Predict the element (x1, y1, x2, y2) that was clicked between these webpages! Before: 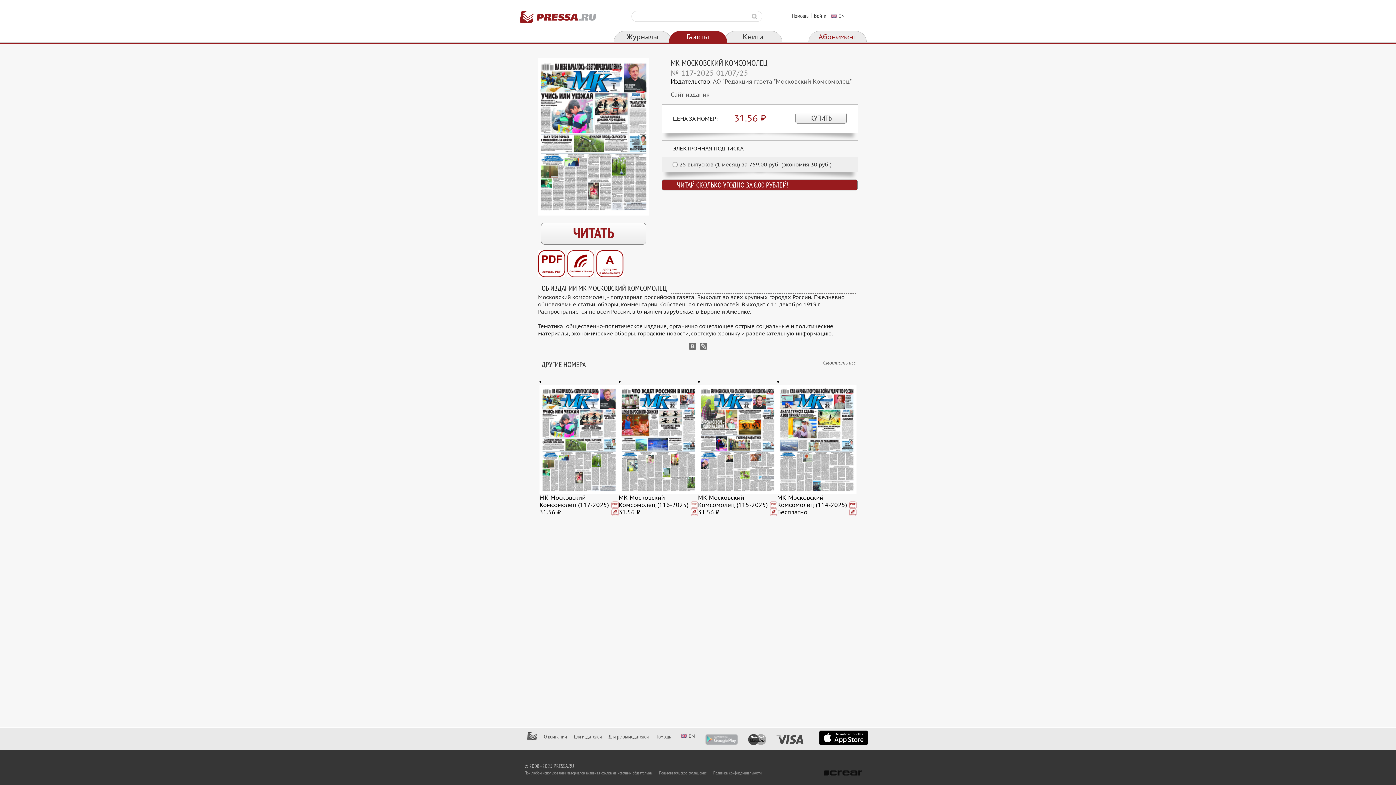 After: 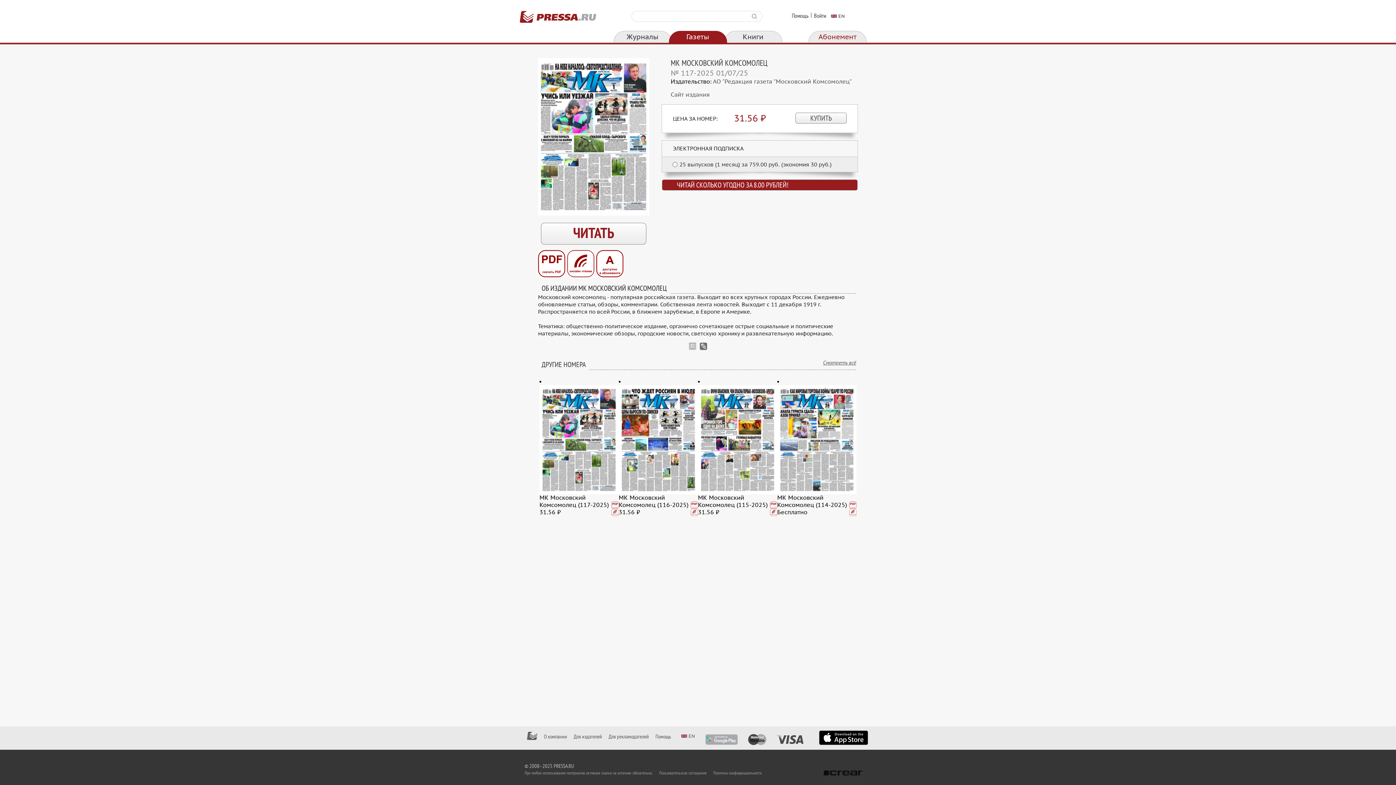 Action: bbox: (689, 342, 696, 350)